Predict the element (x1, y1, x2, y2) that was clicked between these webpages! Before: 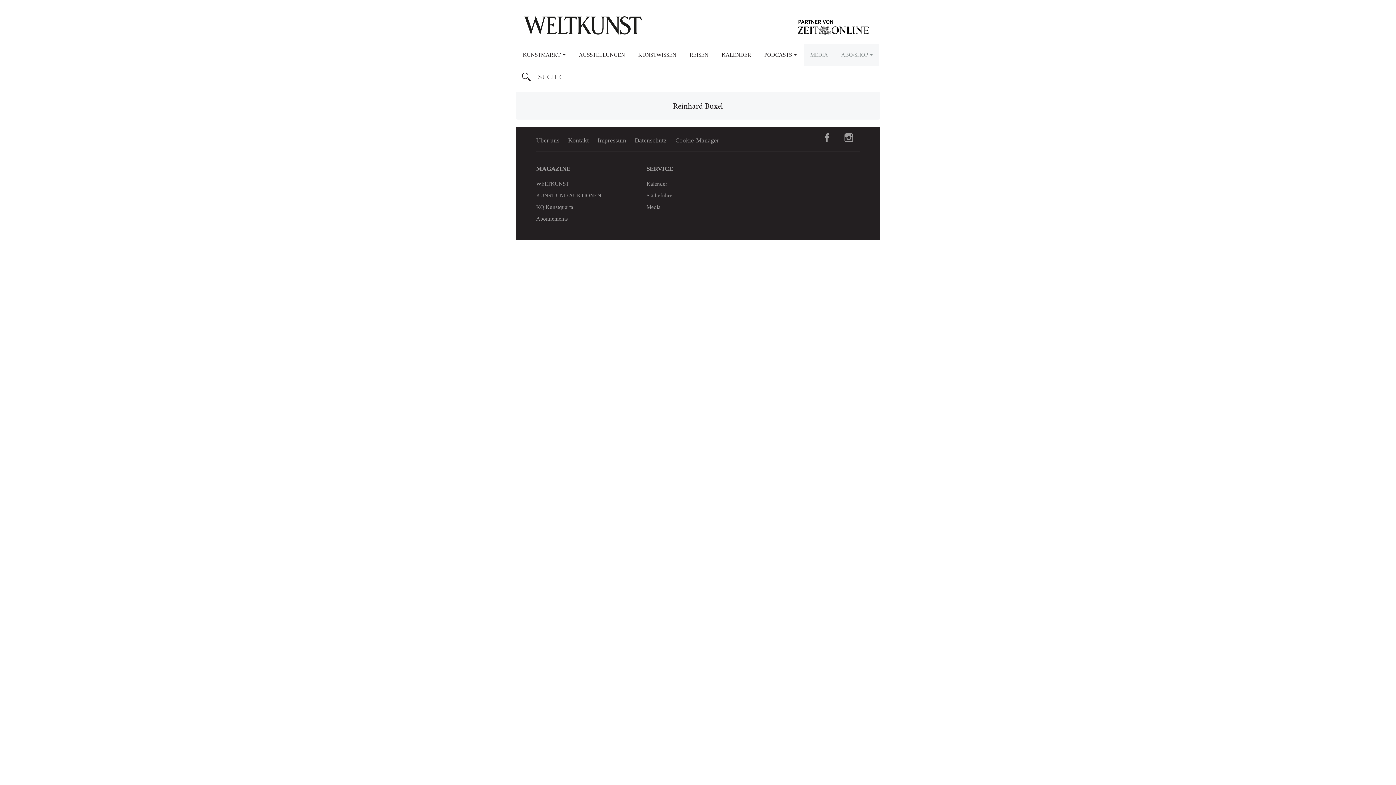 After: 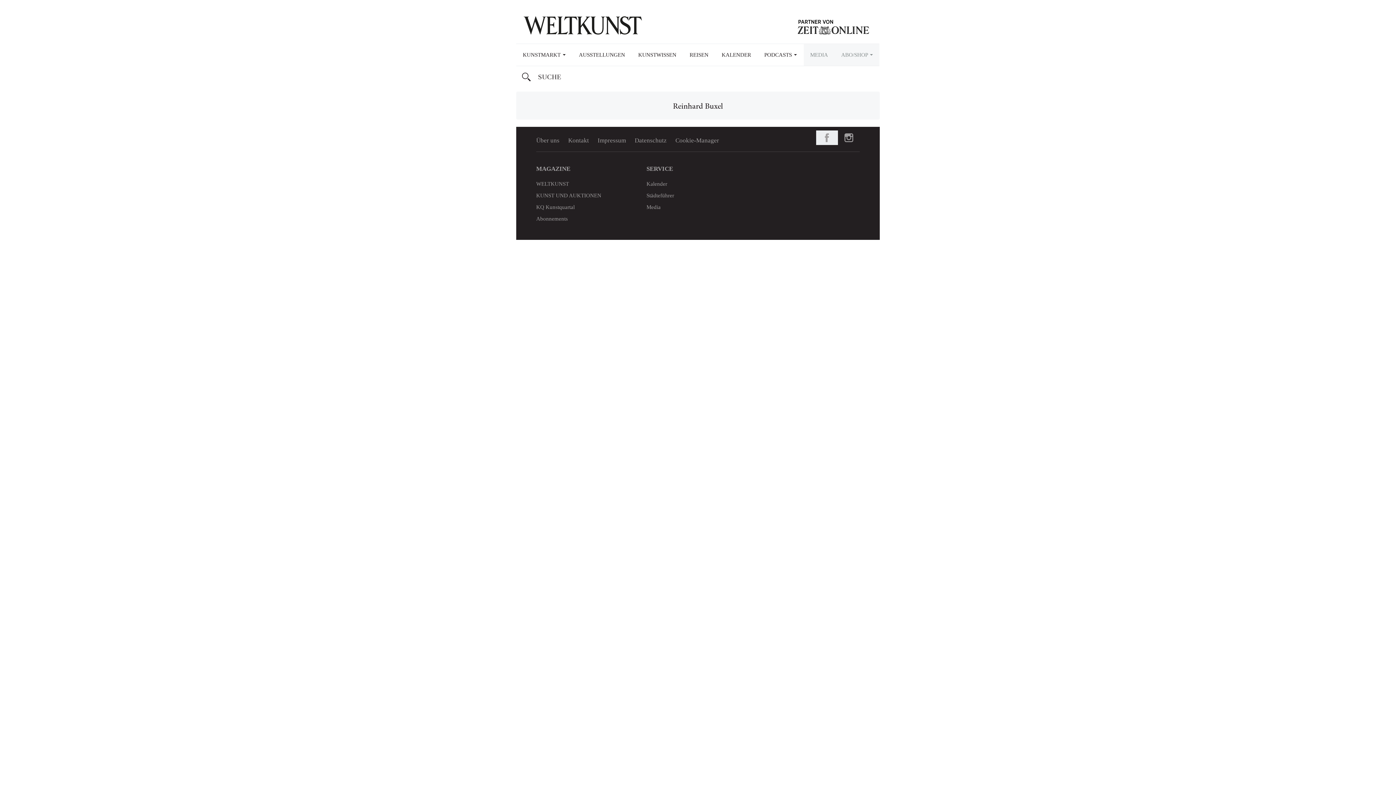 Action: label: Facebook bbox: (816, 130, 838, 145)